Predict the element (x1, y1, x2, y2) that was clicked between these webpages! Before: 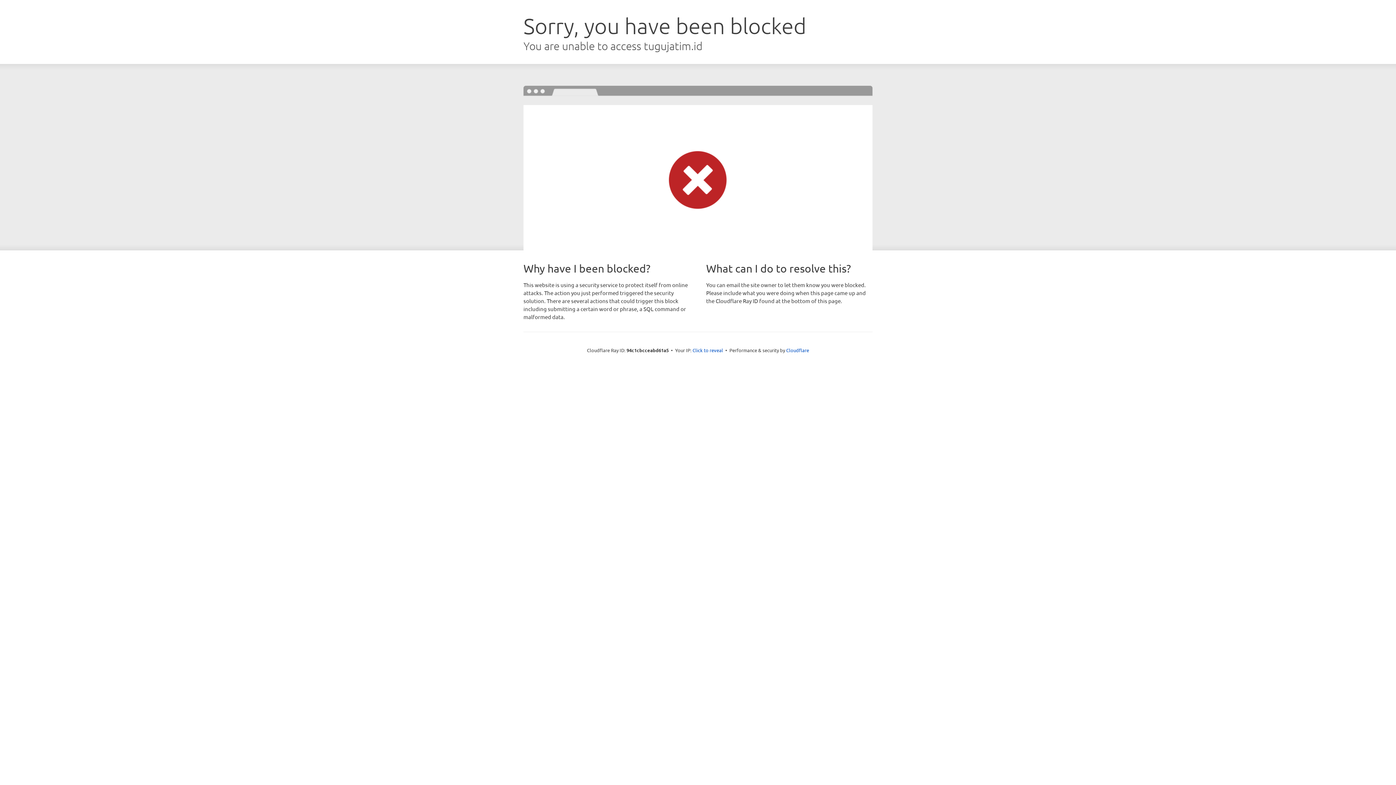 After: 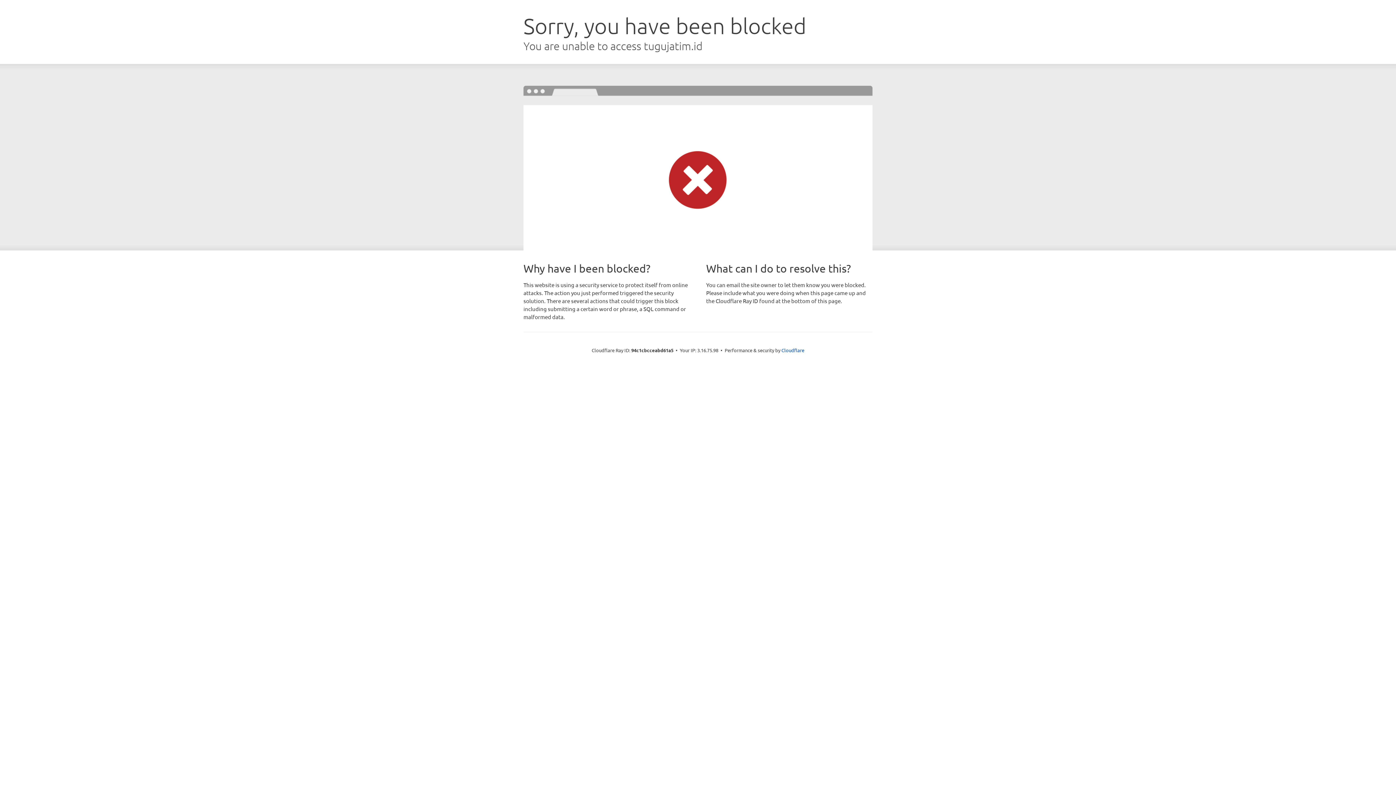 Action: label: Click to reveal bbox: (692, 346, 723, 353)